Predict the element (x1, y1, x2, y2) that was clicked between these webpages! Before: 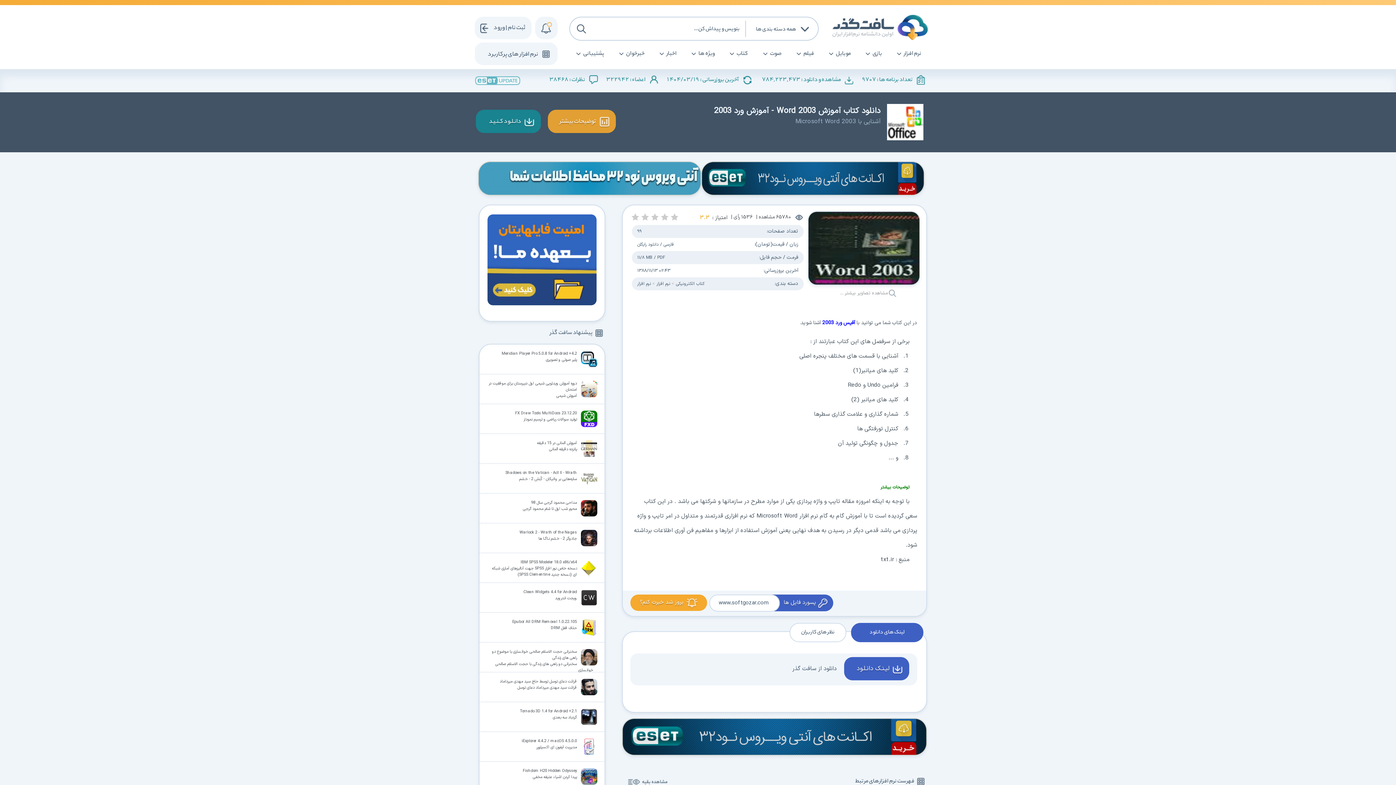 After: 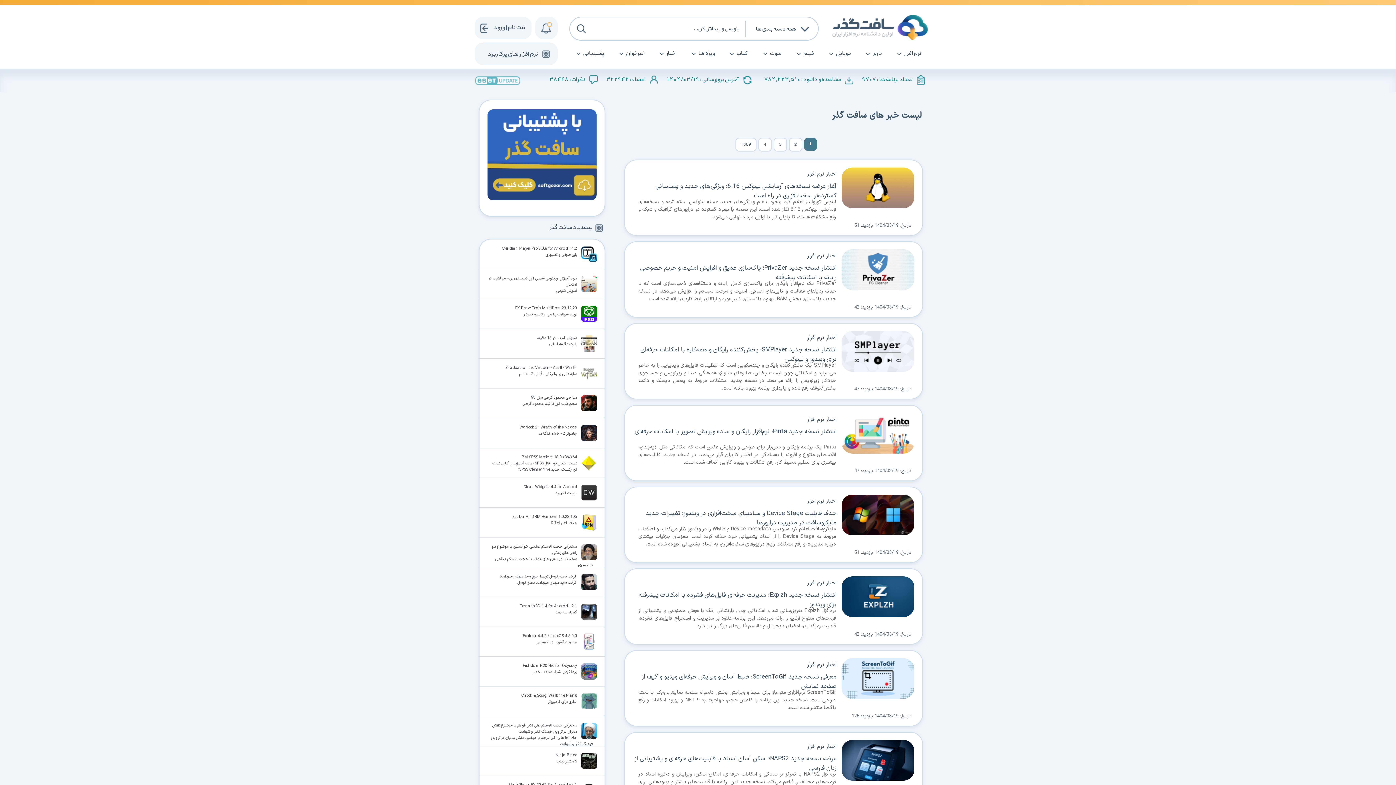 Action: label: اخبار bbox: (655, 44, 687, 63)